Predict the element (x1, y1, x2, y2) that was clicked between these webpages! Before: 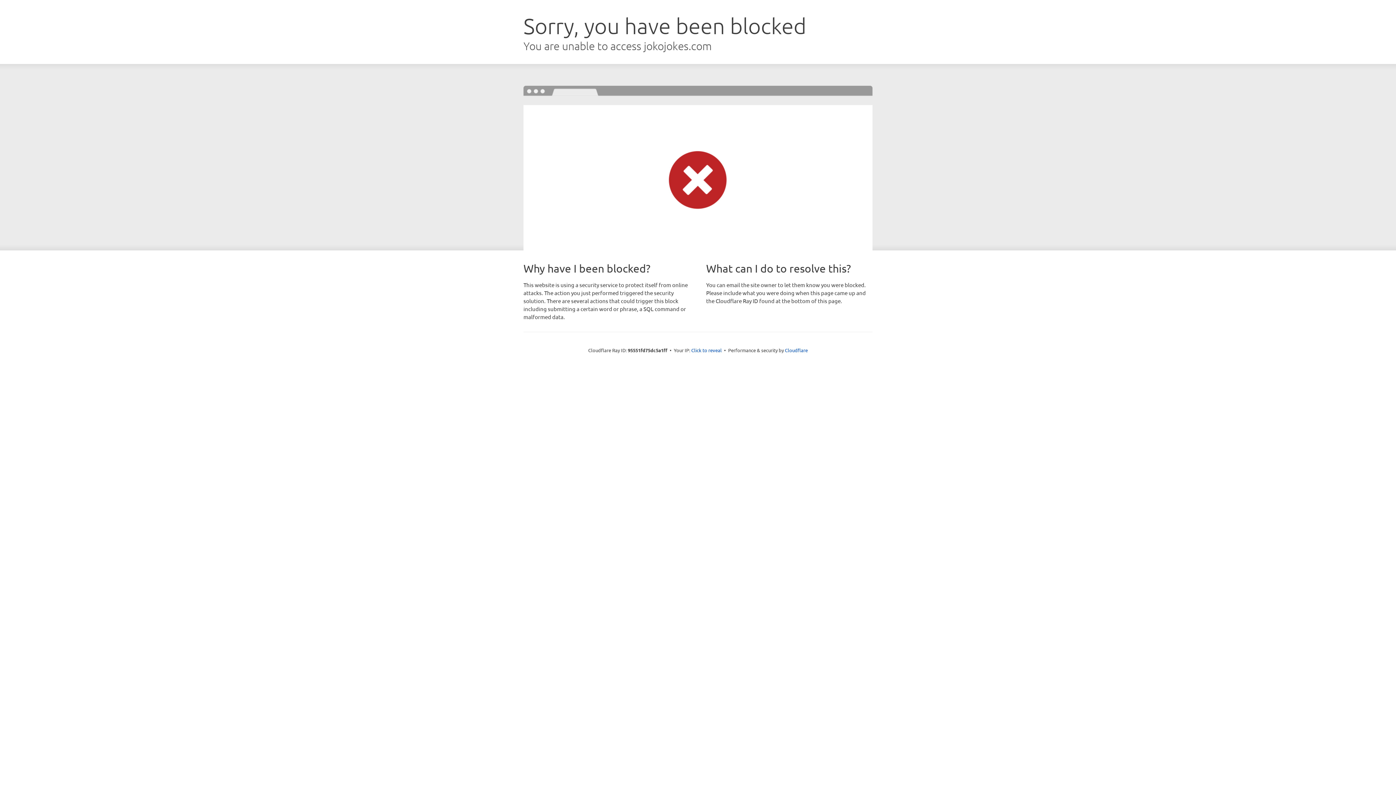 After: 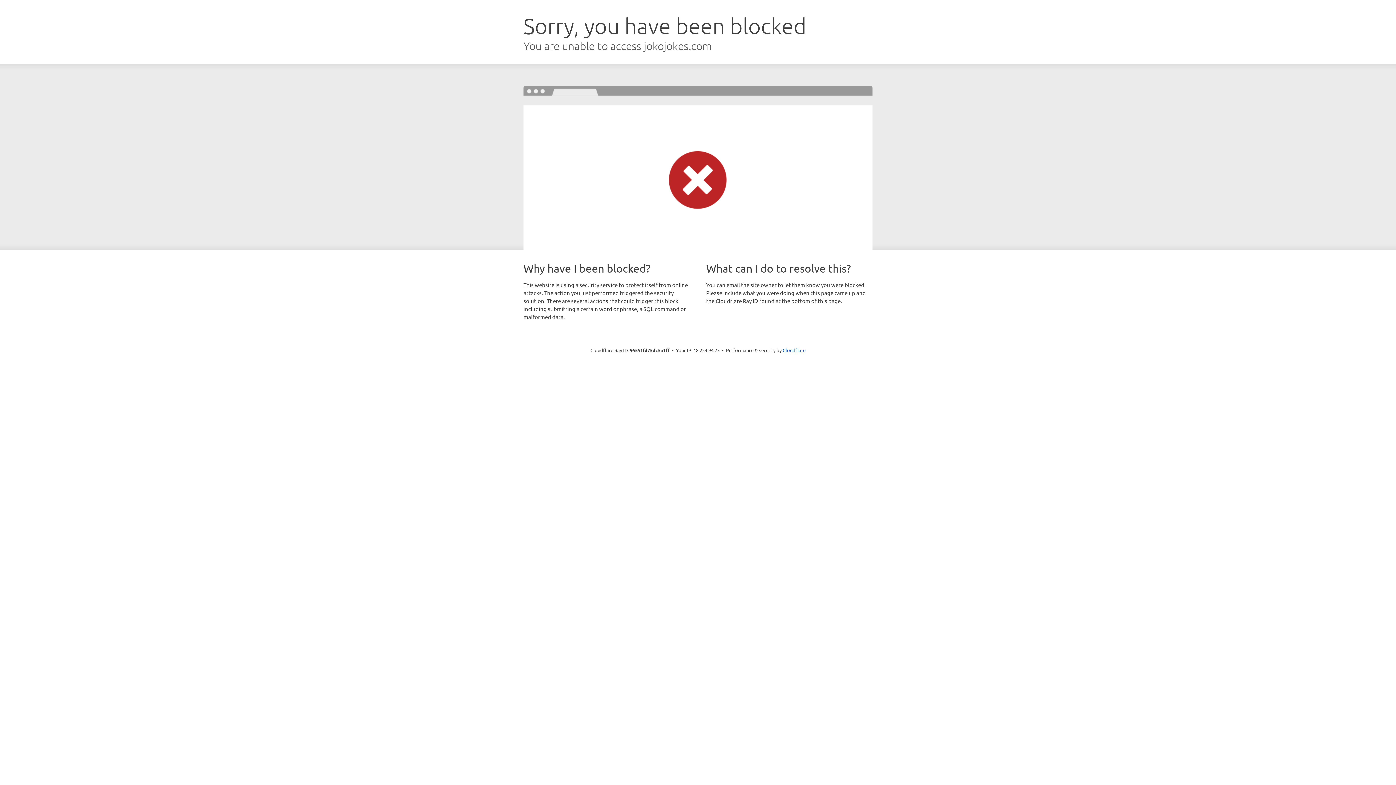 Action: bbox: (691, 346, 722, 353) label: Click to reveal